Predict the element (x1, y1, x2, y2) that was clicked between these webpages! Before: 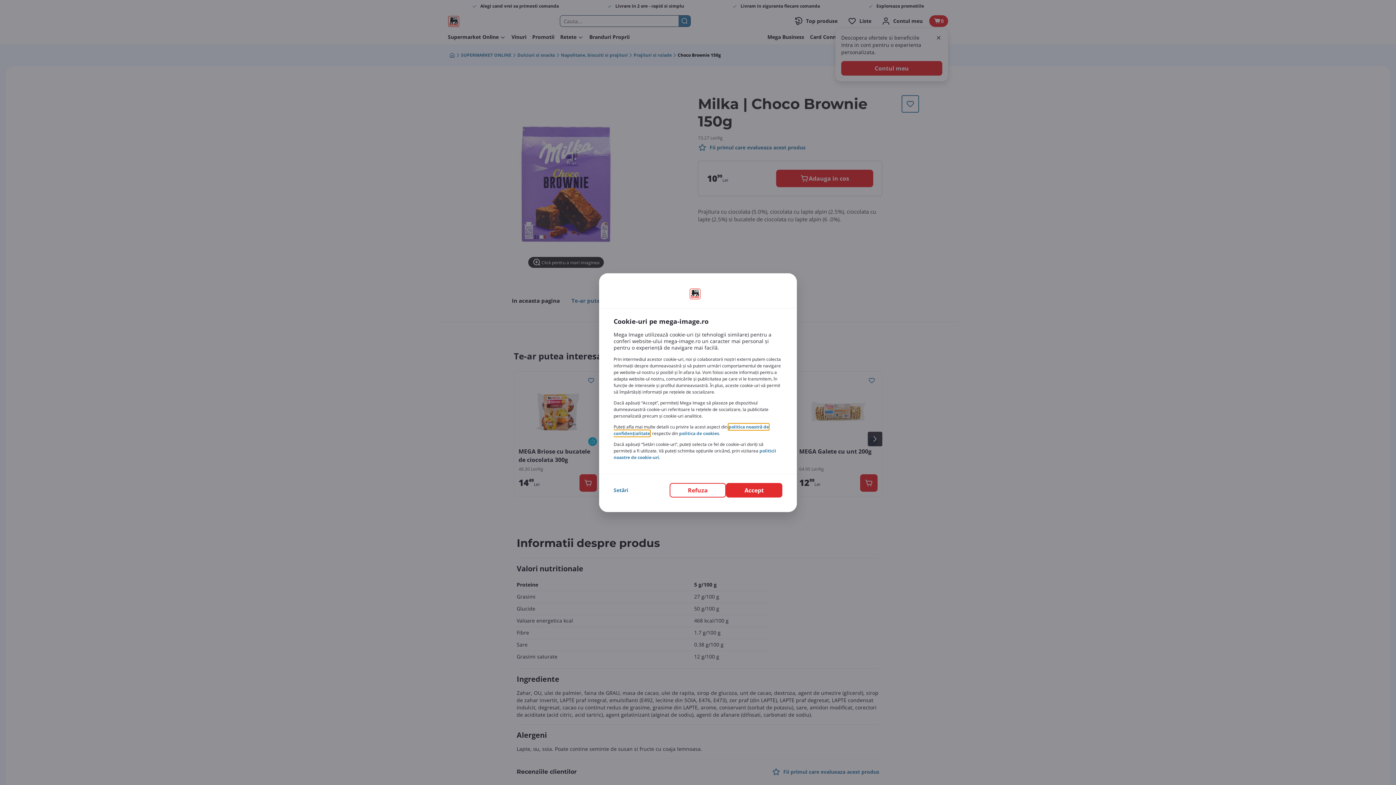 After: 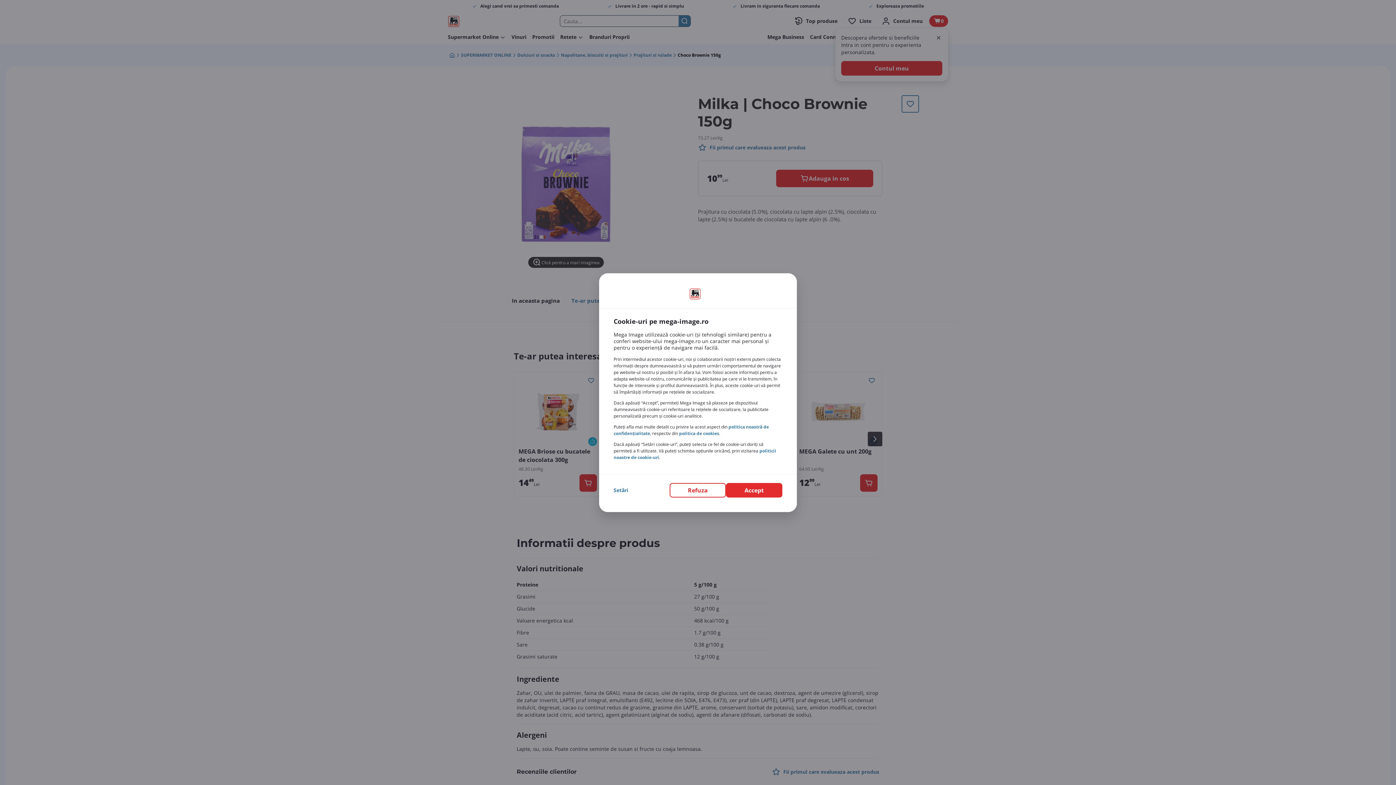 Action: bbox: (679, 430, 719, 436) label: politica de cookies